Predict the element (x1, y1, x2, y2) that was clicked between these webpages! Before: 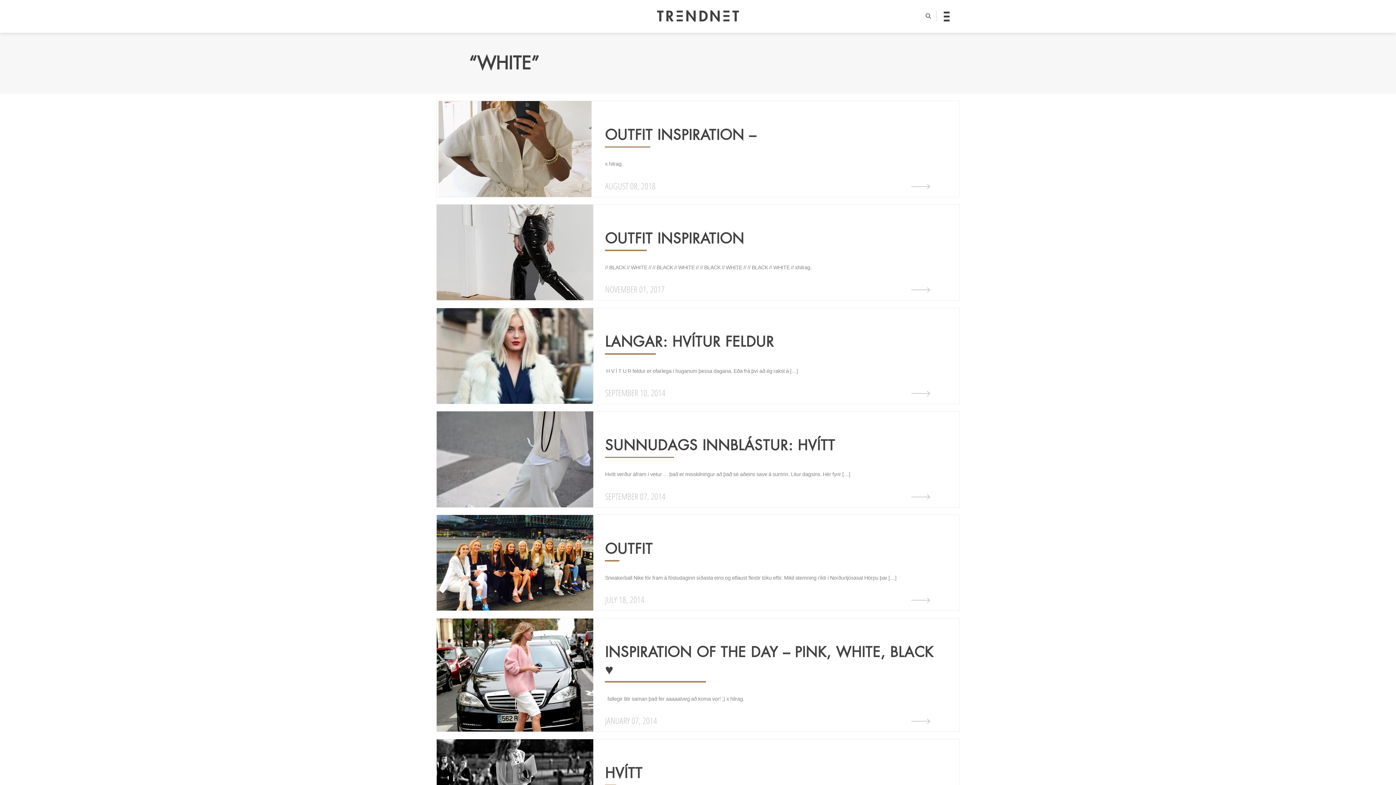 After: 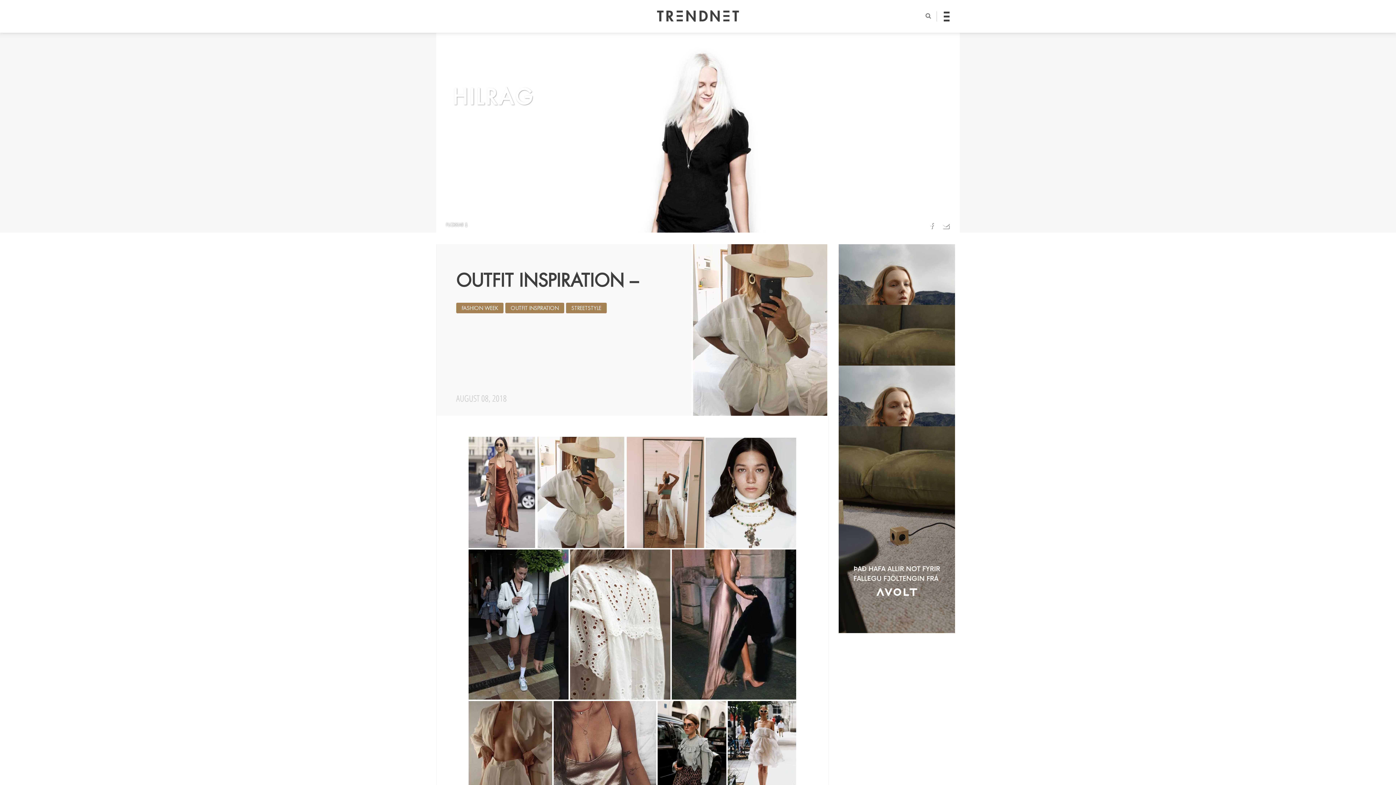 Action: label: OUTFIT INSPIRATION –

x hilrag.

AUGUST 08, 2018 bbox: (436, 100, 960, 197)